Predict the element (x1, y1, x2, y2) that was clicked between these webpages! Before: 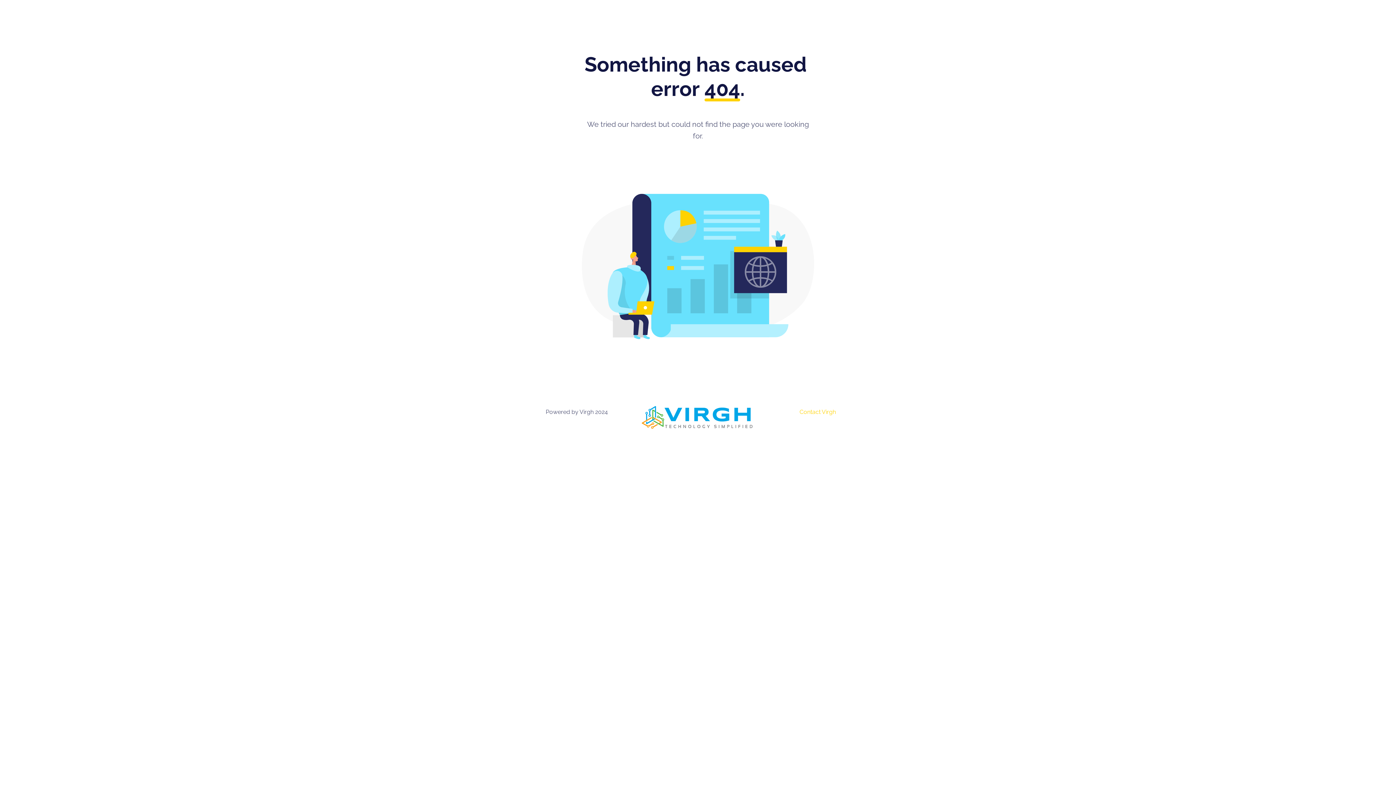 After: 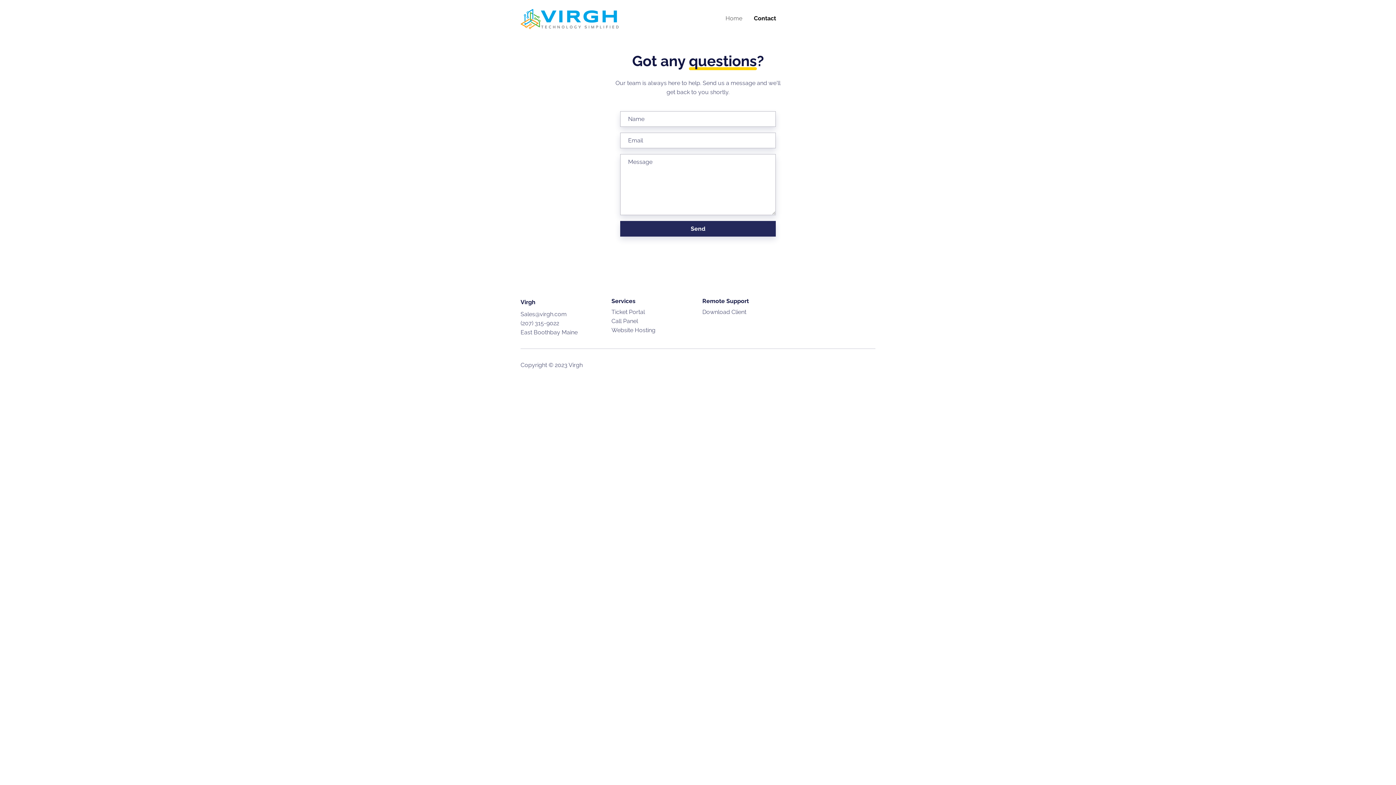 Action: label: Contact Virgh bbox: (799, 408, 836, 415)